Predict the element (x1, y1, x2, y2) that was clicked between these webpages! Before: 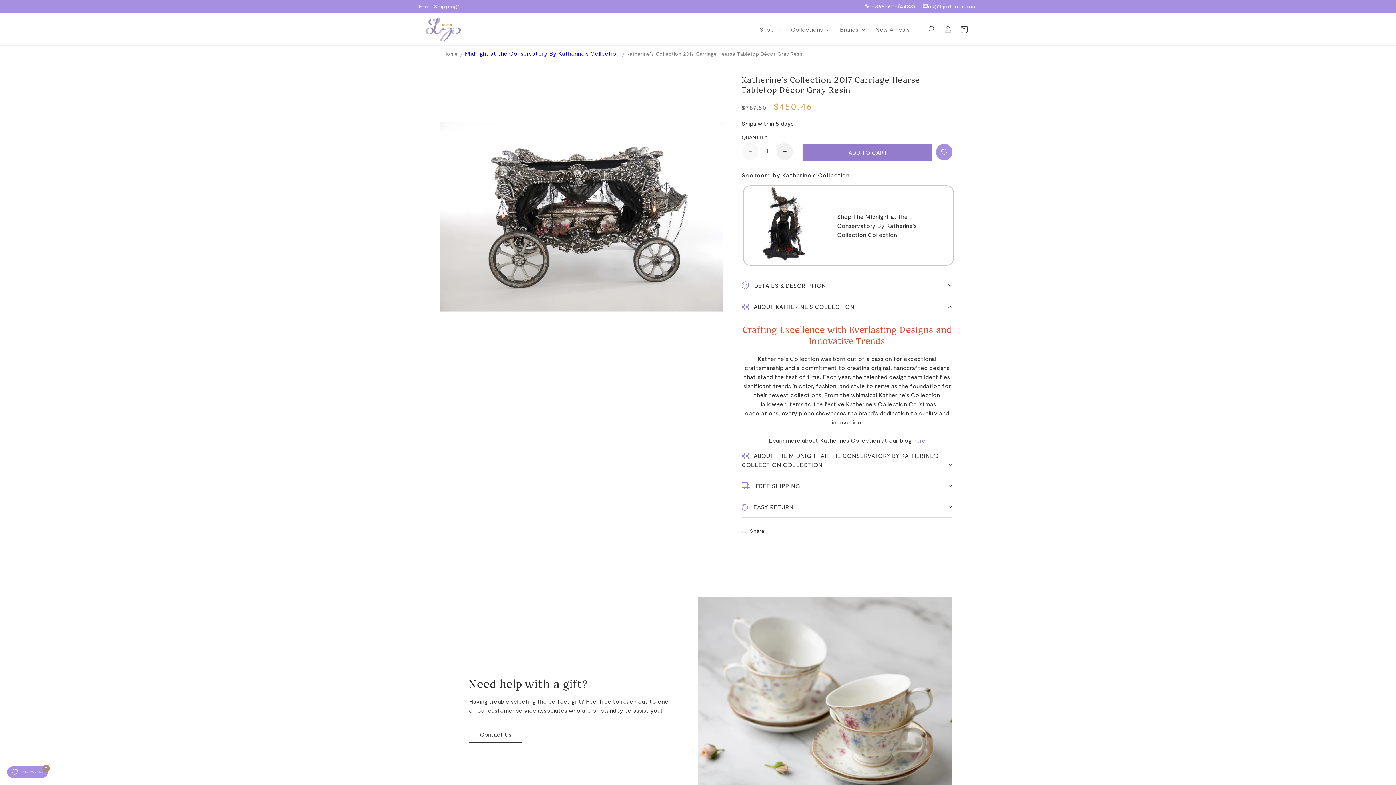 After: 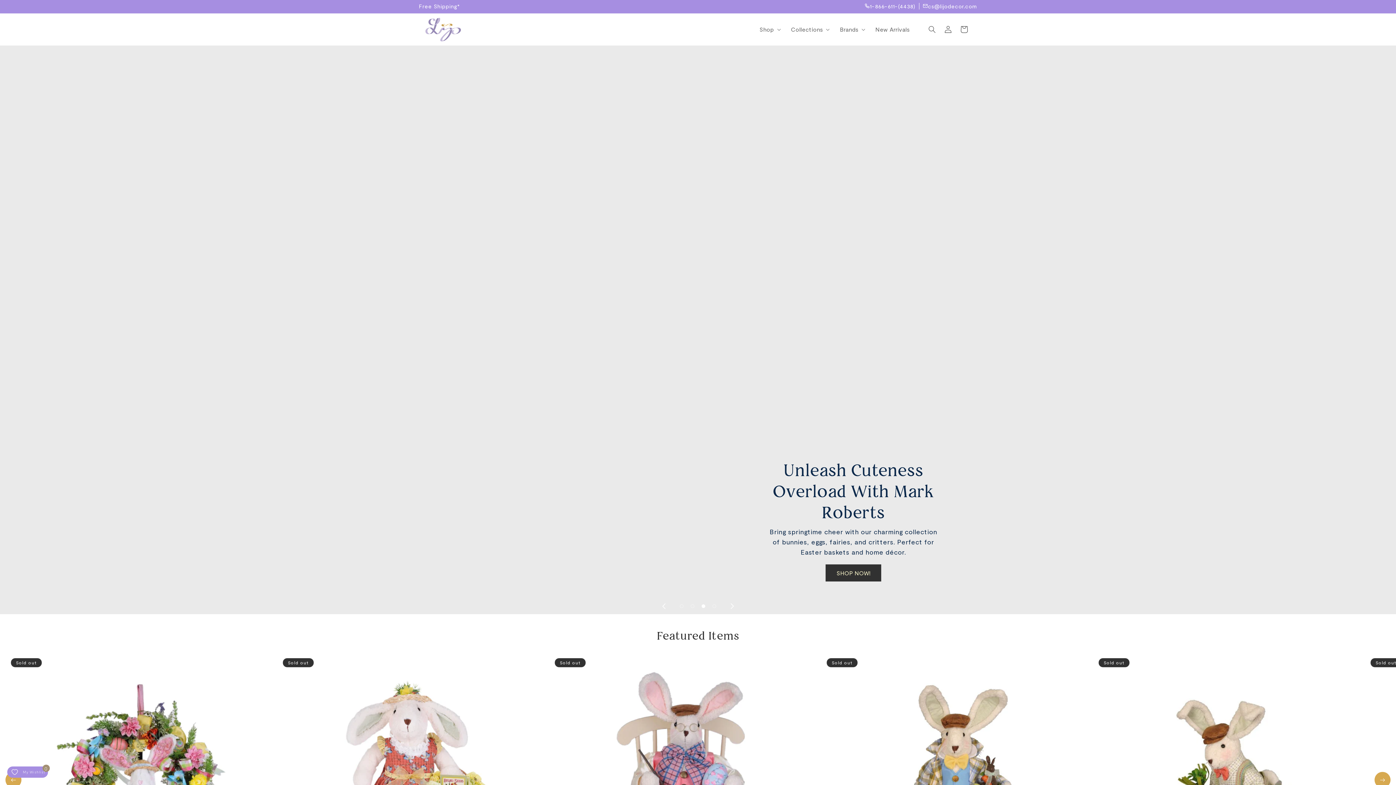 Action: bbox: (422, 14, 463, 44)